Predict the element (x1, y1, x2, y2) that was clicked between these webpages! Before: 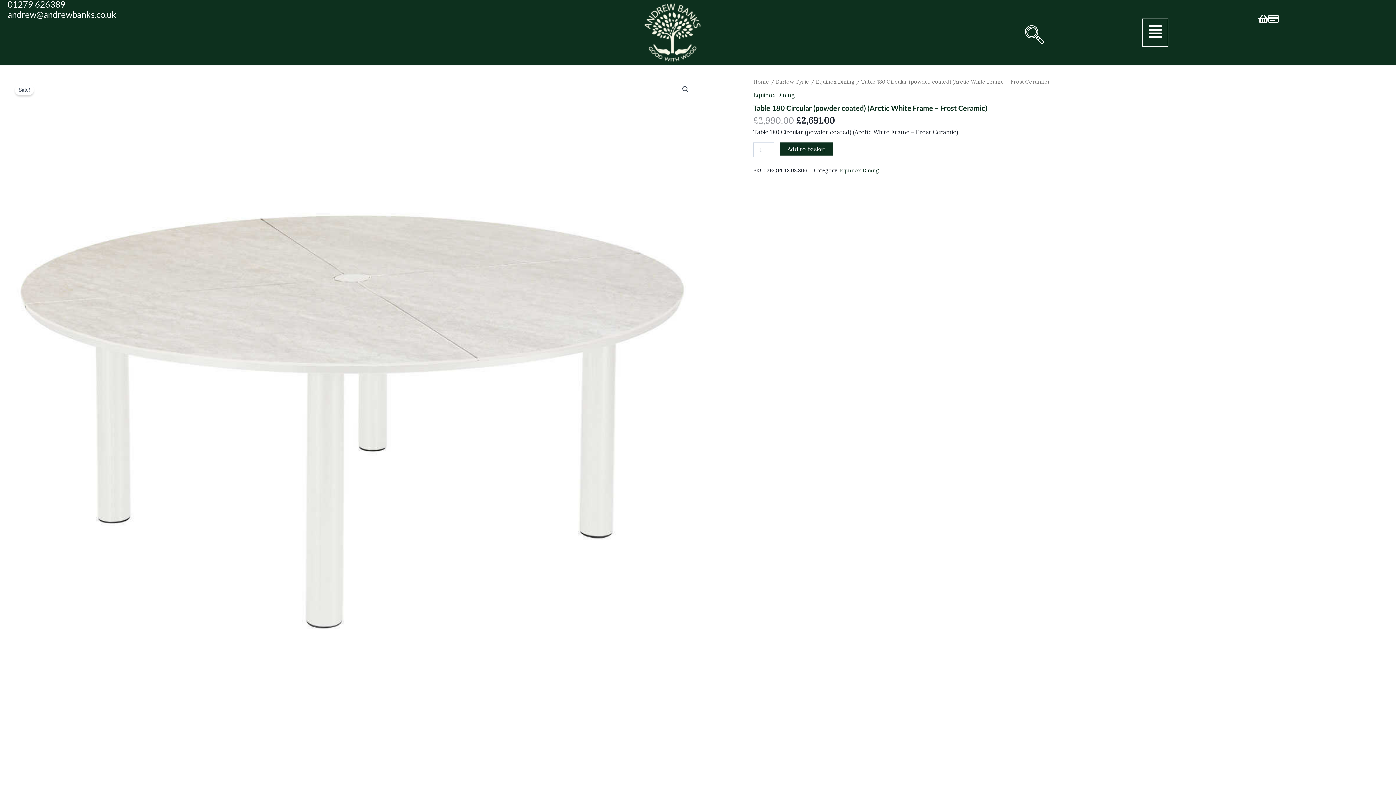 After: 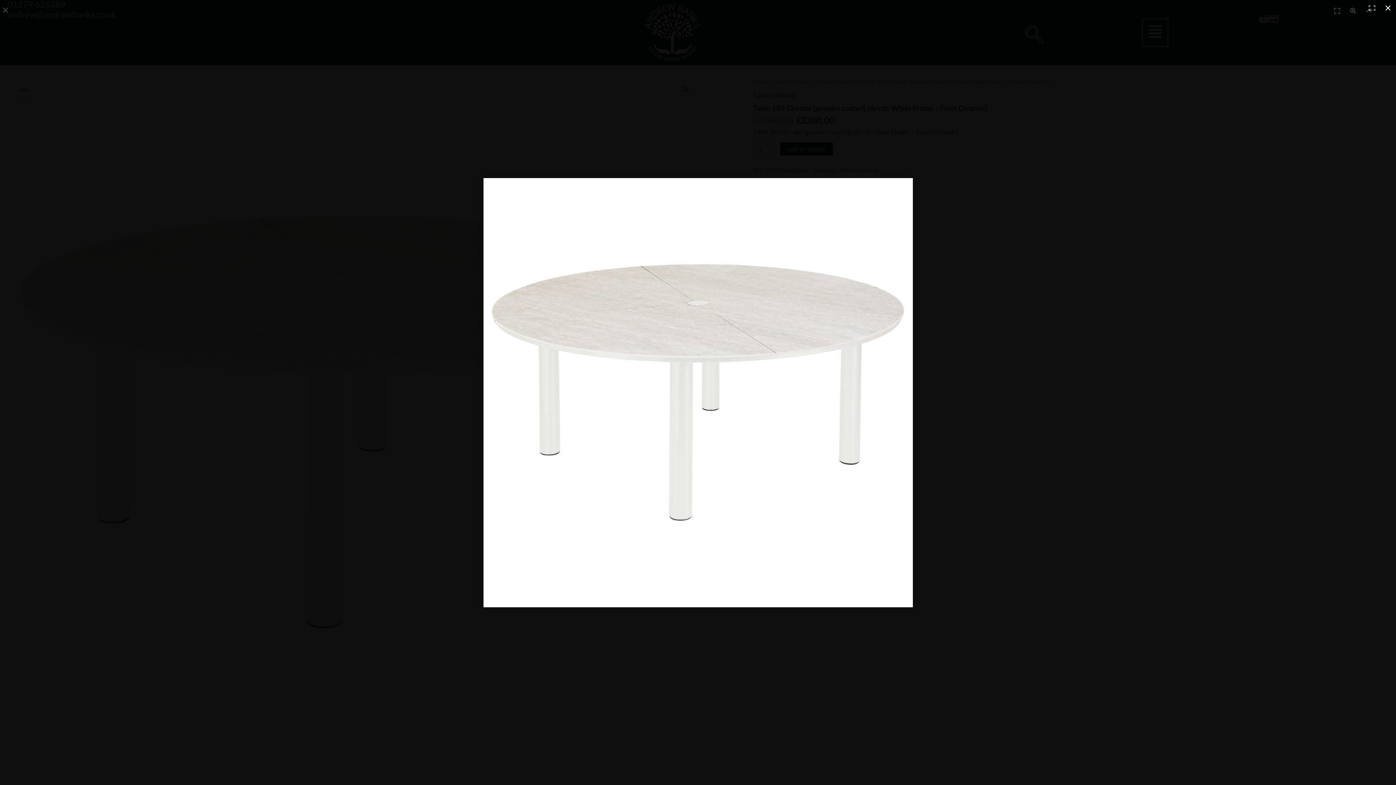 Action: bbox: (7, 77, 698, 768)